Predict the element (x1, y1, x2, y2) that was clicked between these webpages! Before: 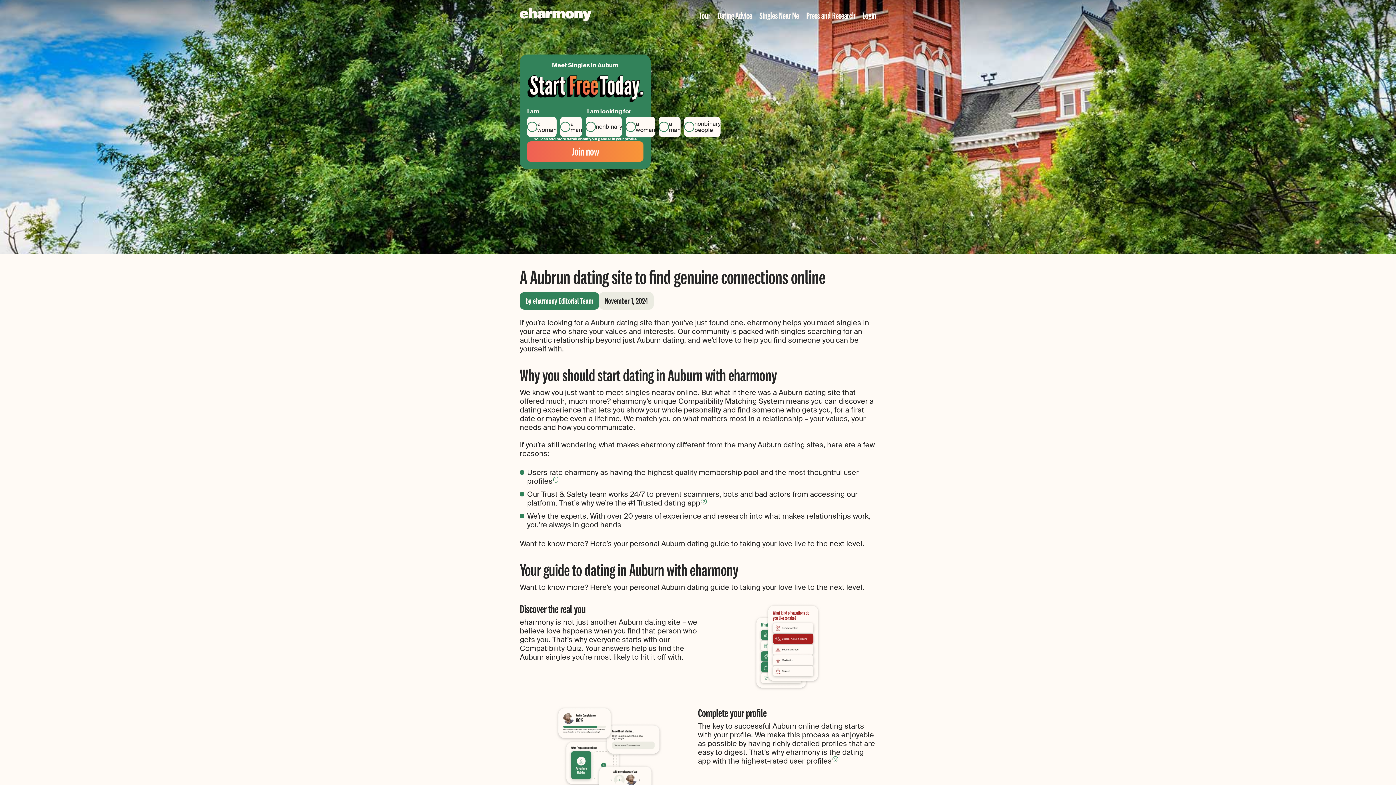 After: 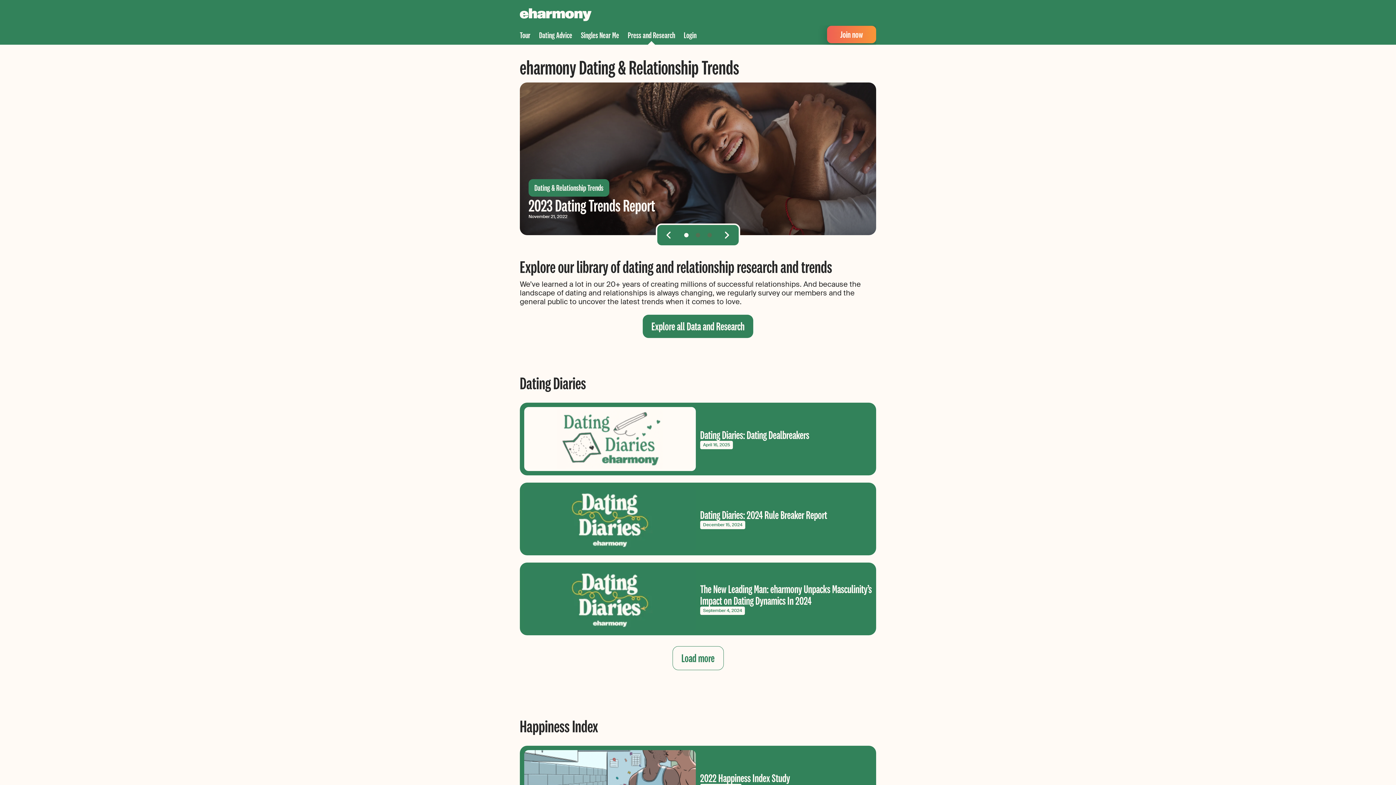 Action: bbox: (806, 6, 855, 24) label: Press and Research